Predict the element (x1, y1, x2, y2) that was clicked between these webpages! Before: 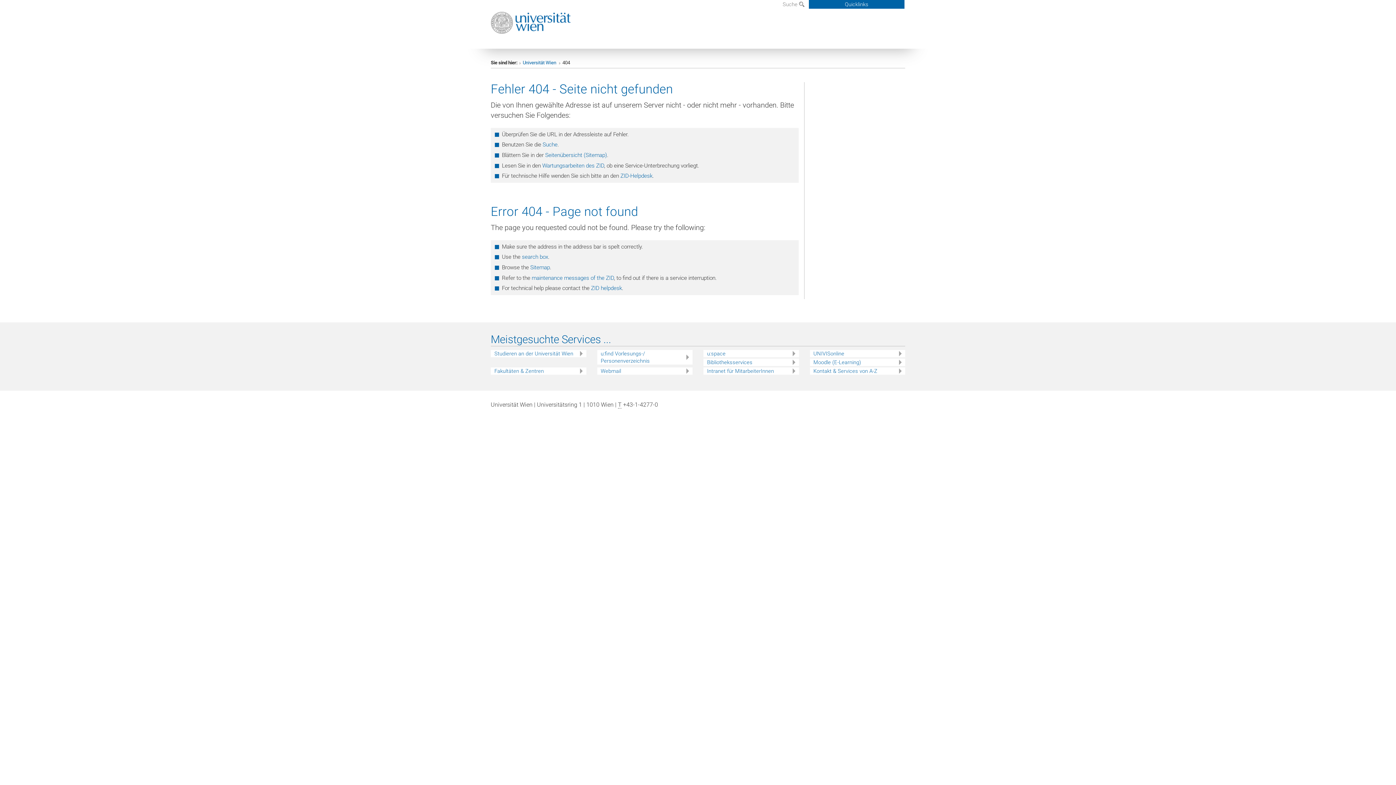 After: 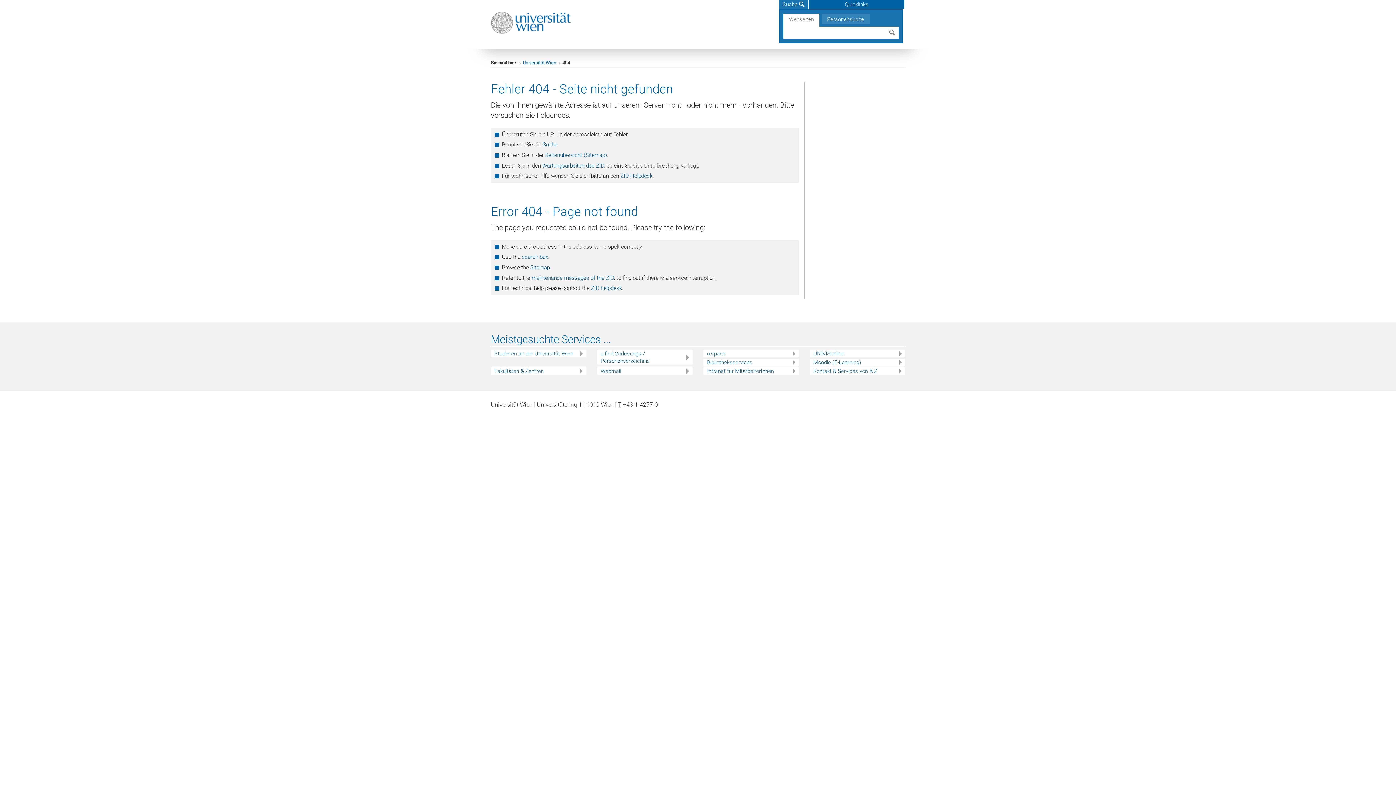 Action: label: Suche  bbox: (779, 0, 808, 8)